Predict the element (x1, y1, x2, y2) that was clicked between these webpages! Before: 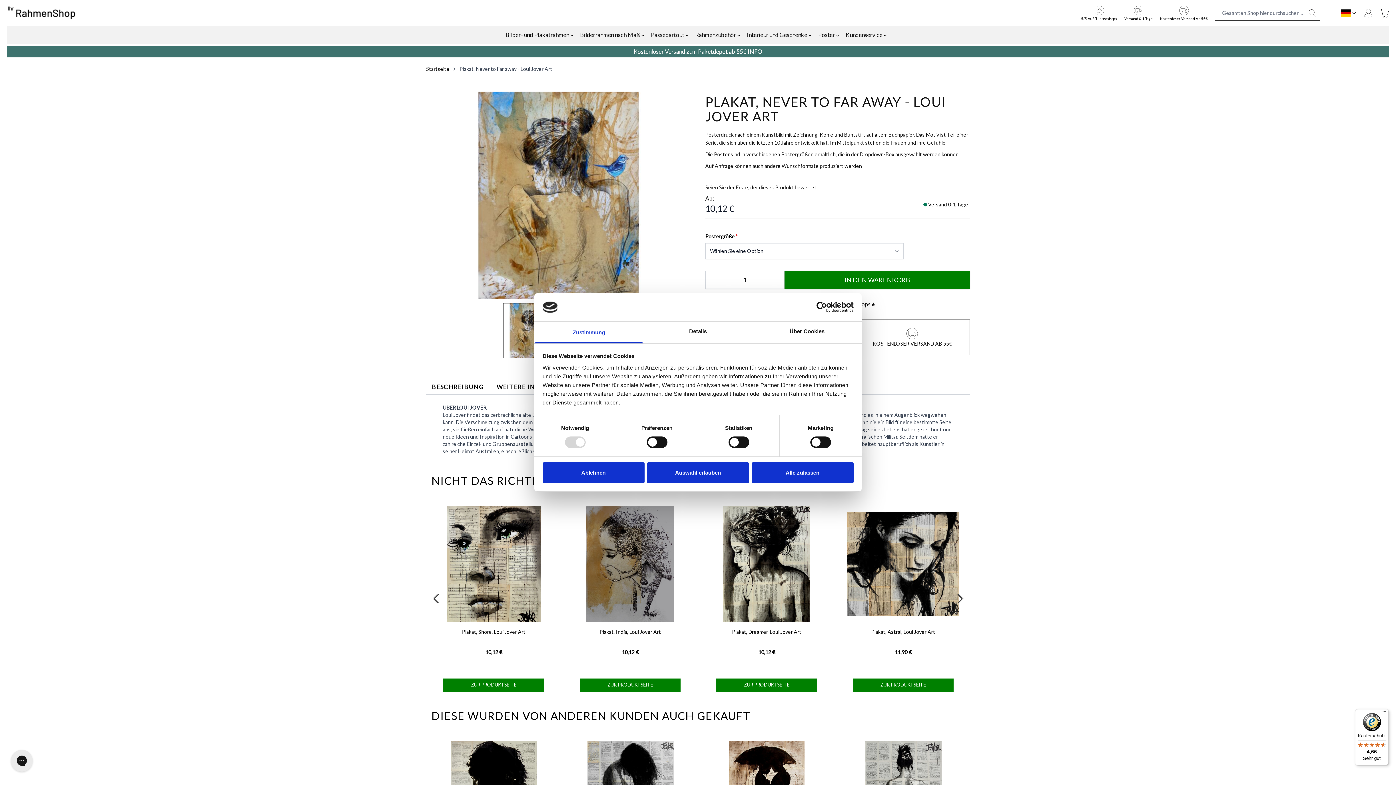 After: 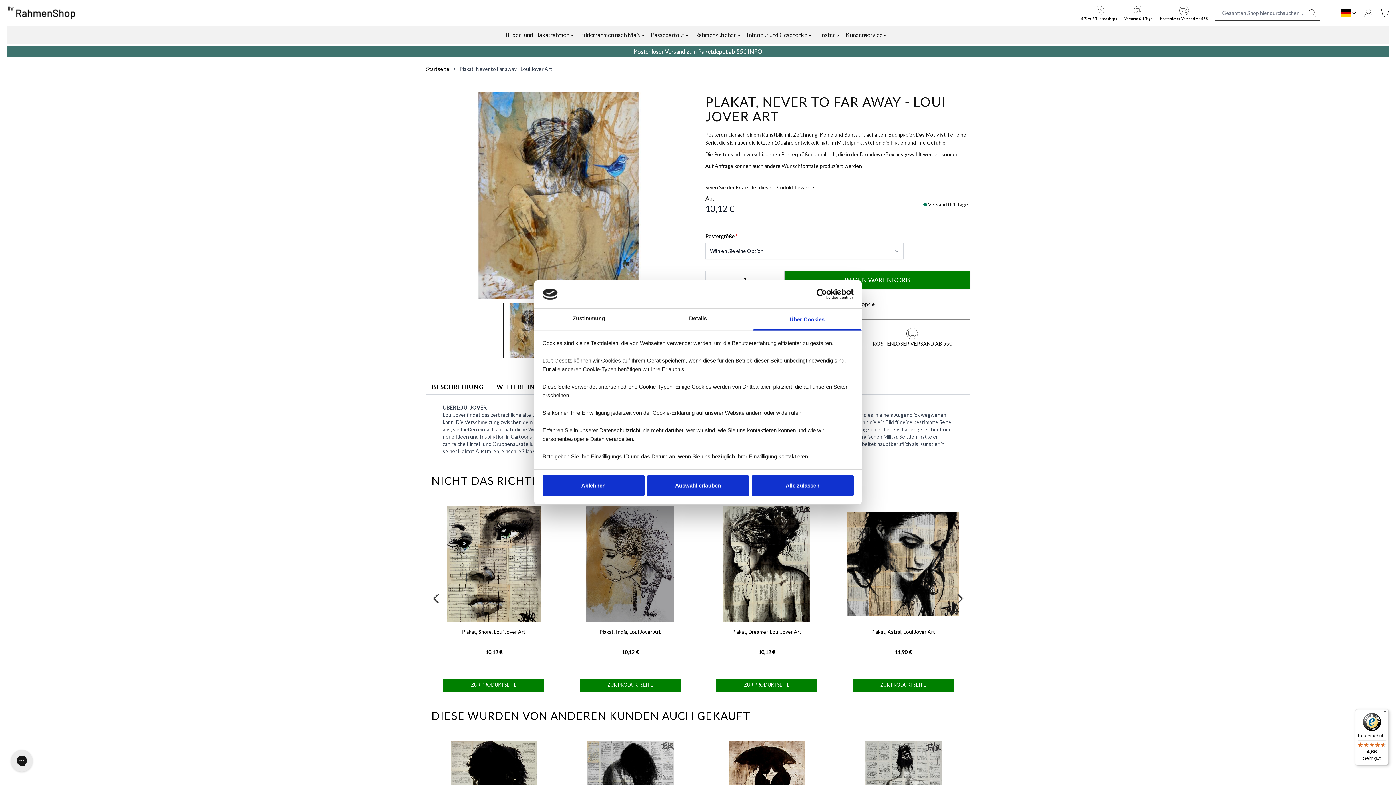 Action: bbox: (752, 321, 861, 343) label: Über Cookies